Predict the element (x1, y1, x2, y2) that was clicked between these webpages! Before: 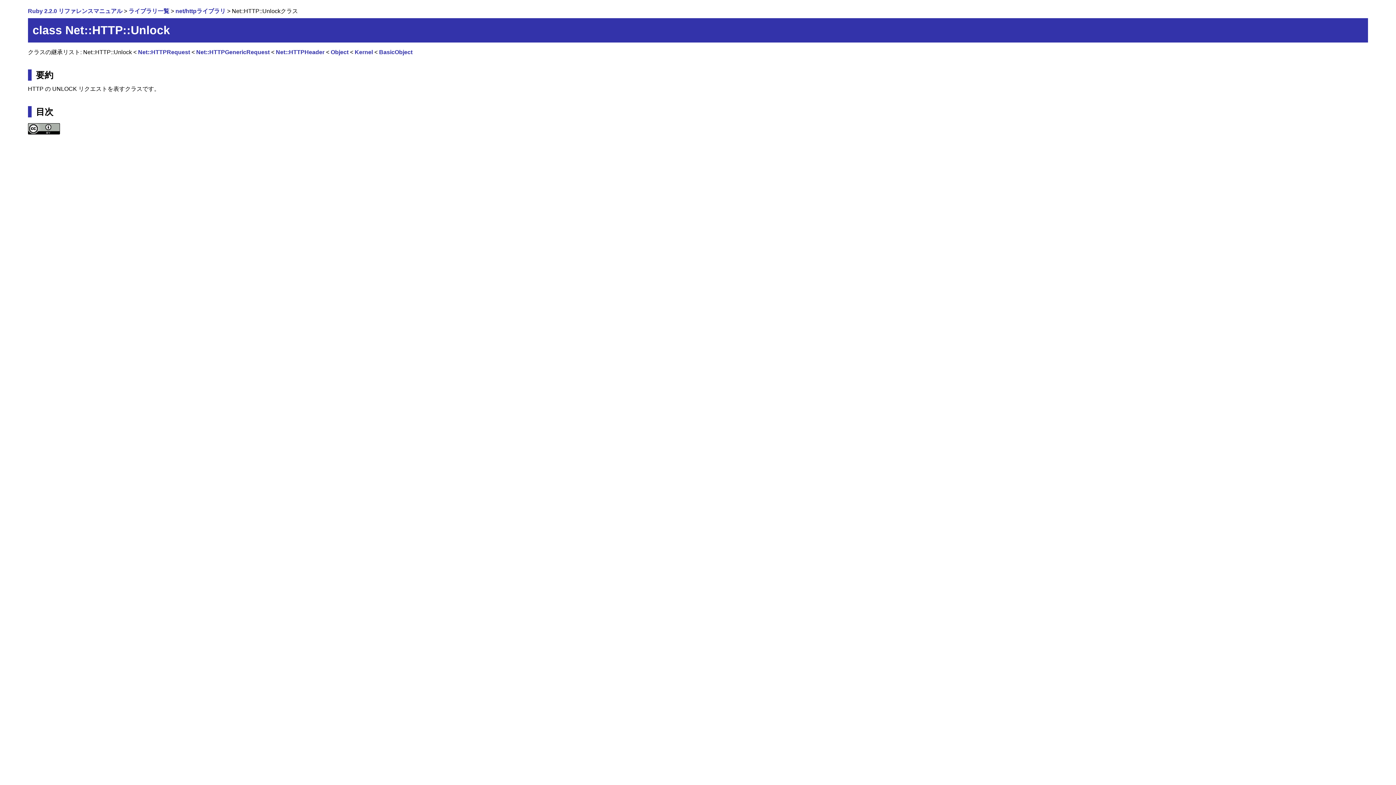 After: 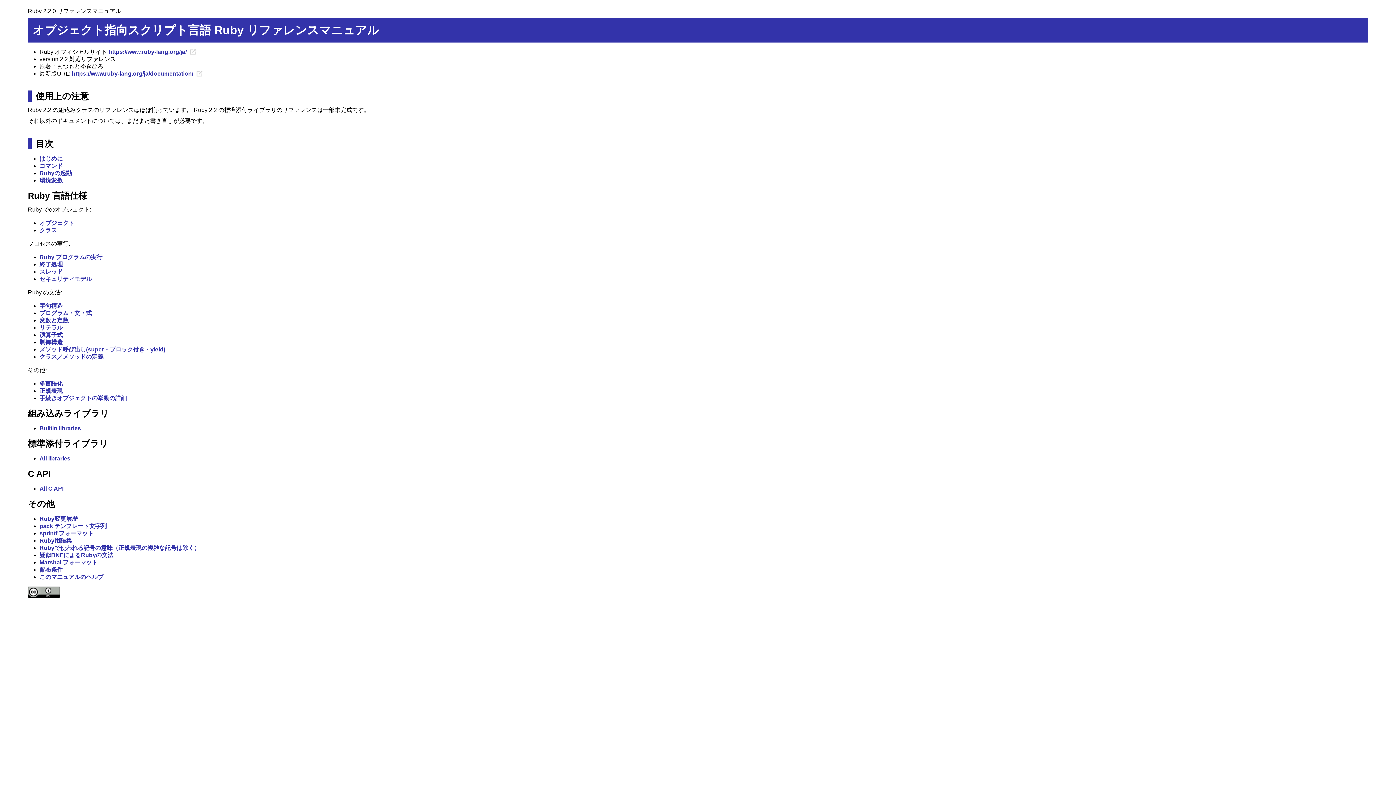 Action: label: Ruby 2.2.0 リファレンスマニュアル bbox: (27, 8, 122, 14)